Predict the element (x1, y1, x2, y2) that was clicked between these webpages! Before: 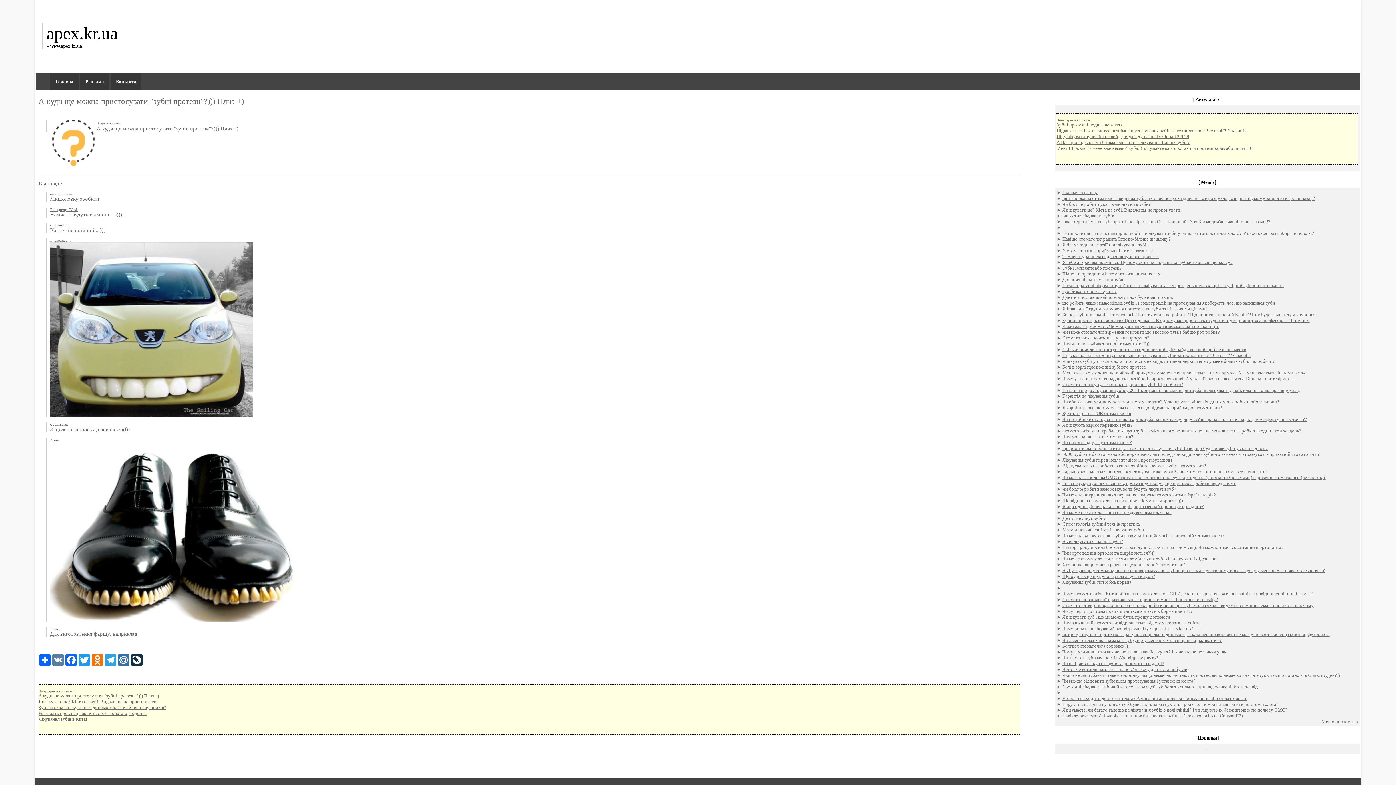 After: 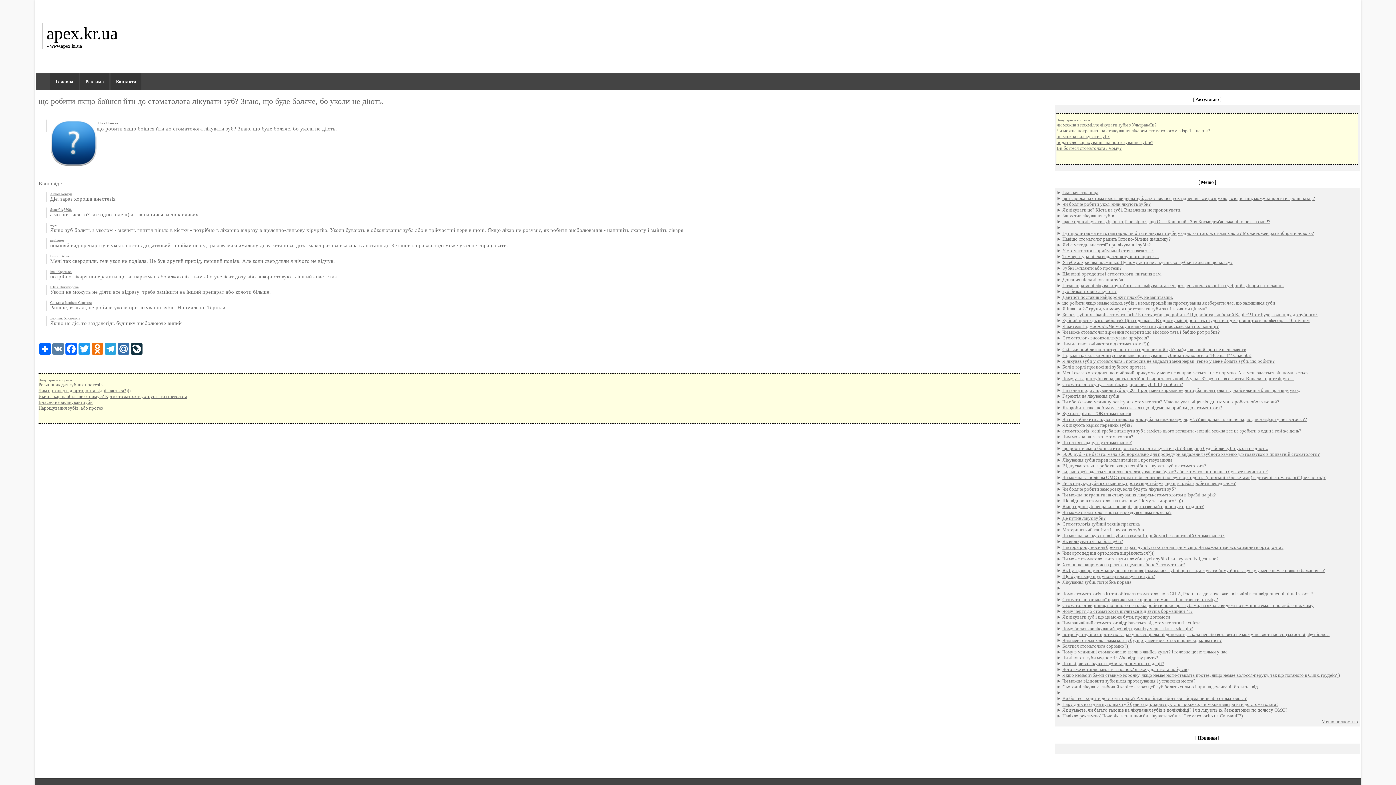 Action: bbox: (1062, 445, 1268, 451) label: що робити якщо боїшся йти до стоматолога лікувати зуб? Знаю, що буде боляче, бо уколи не діють.